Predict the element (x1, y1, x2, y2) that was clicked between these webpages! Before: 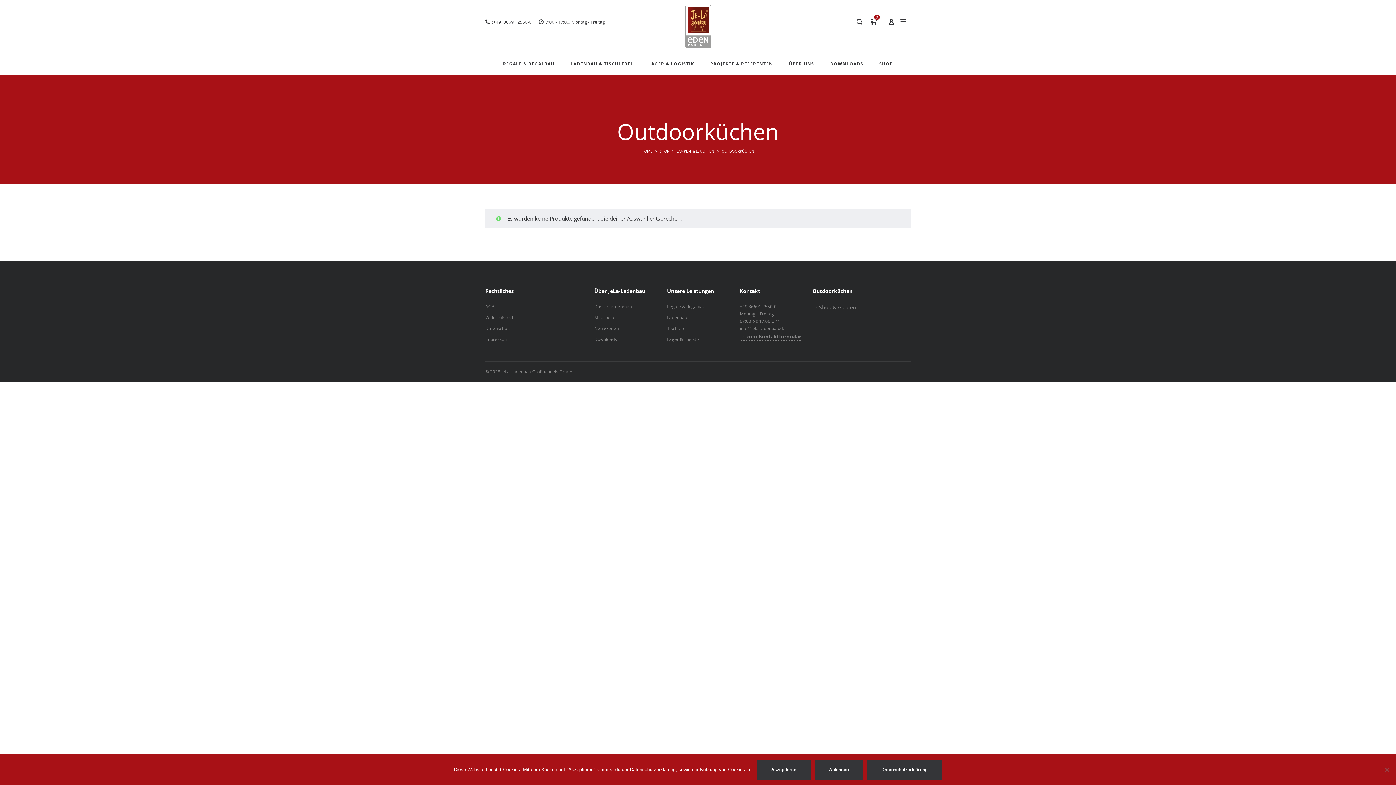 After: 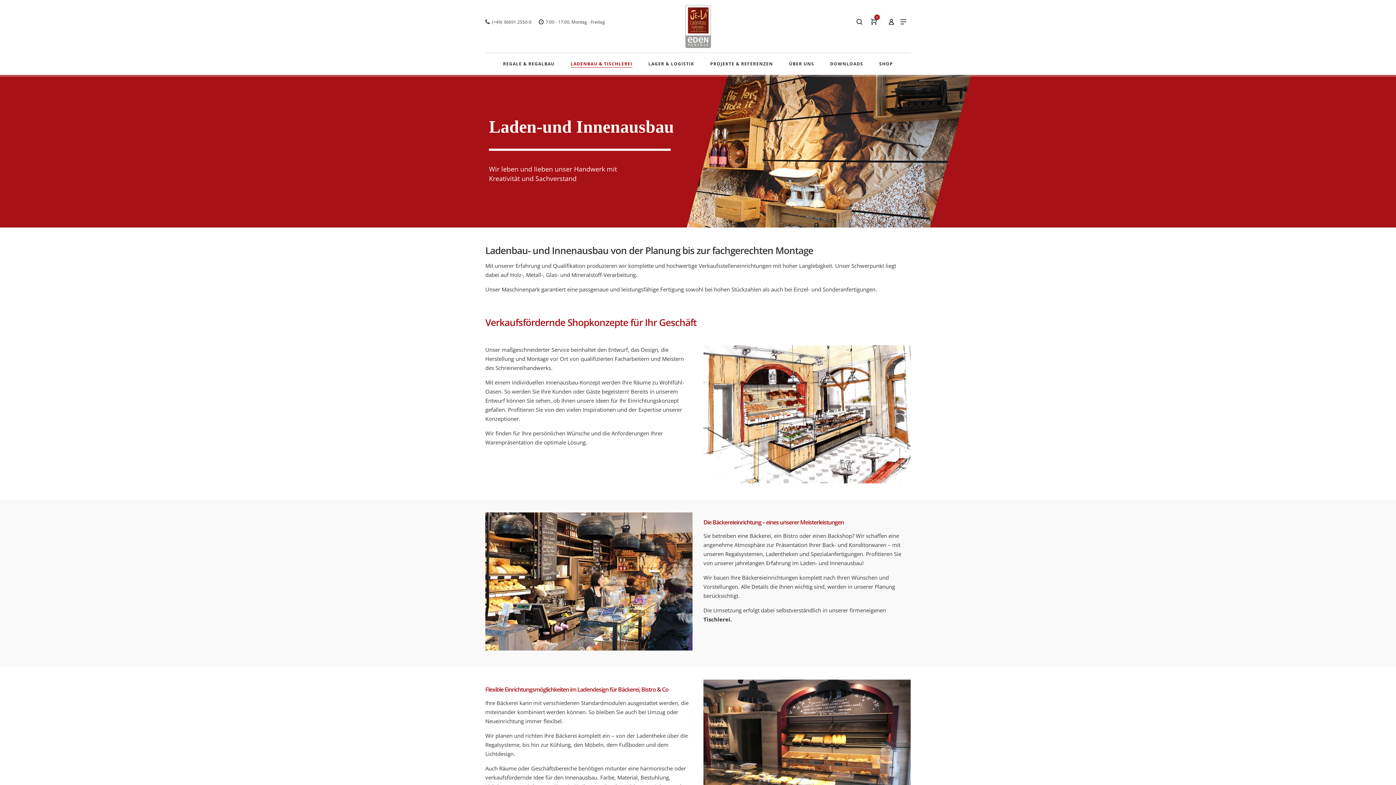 Action: label: Ladenbau bbox: (667, 314, 687, 320)